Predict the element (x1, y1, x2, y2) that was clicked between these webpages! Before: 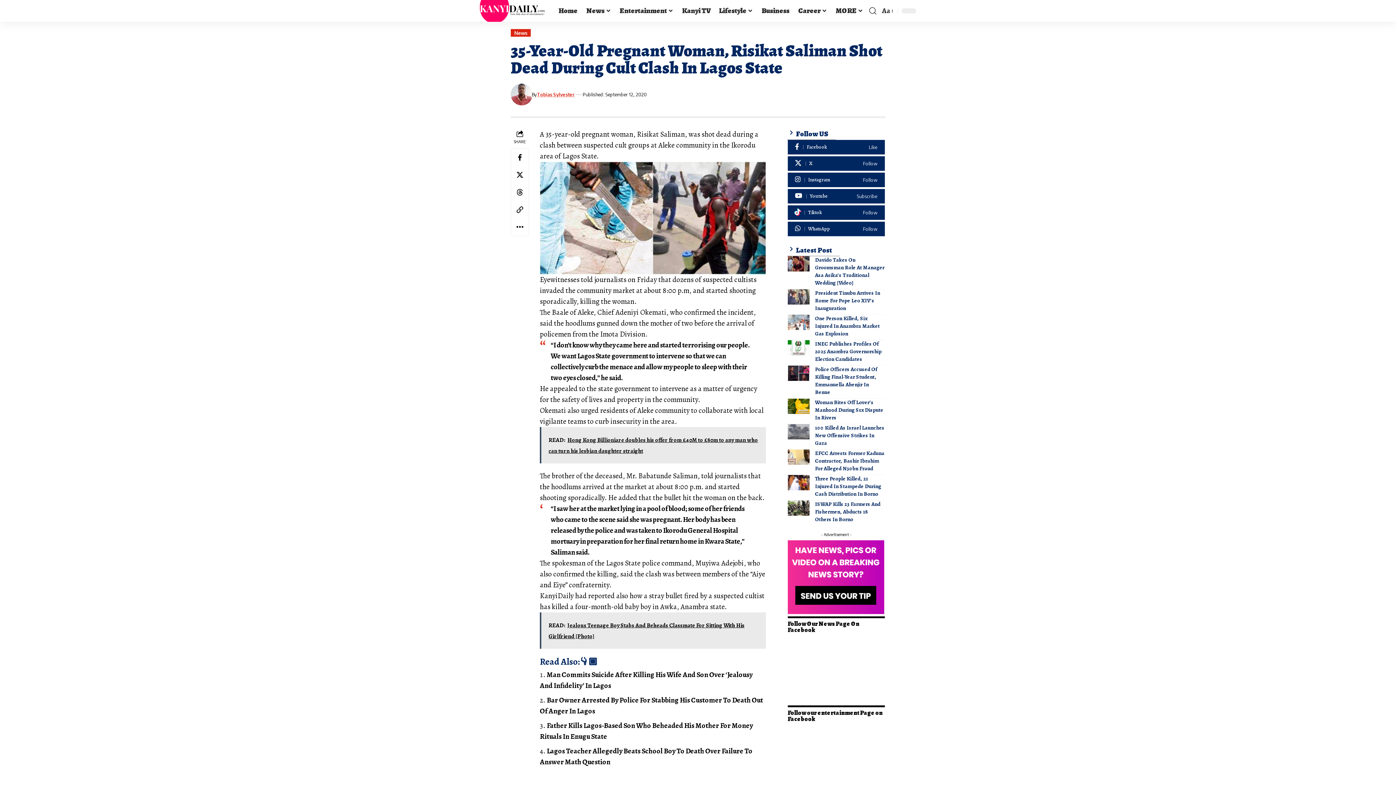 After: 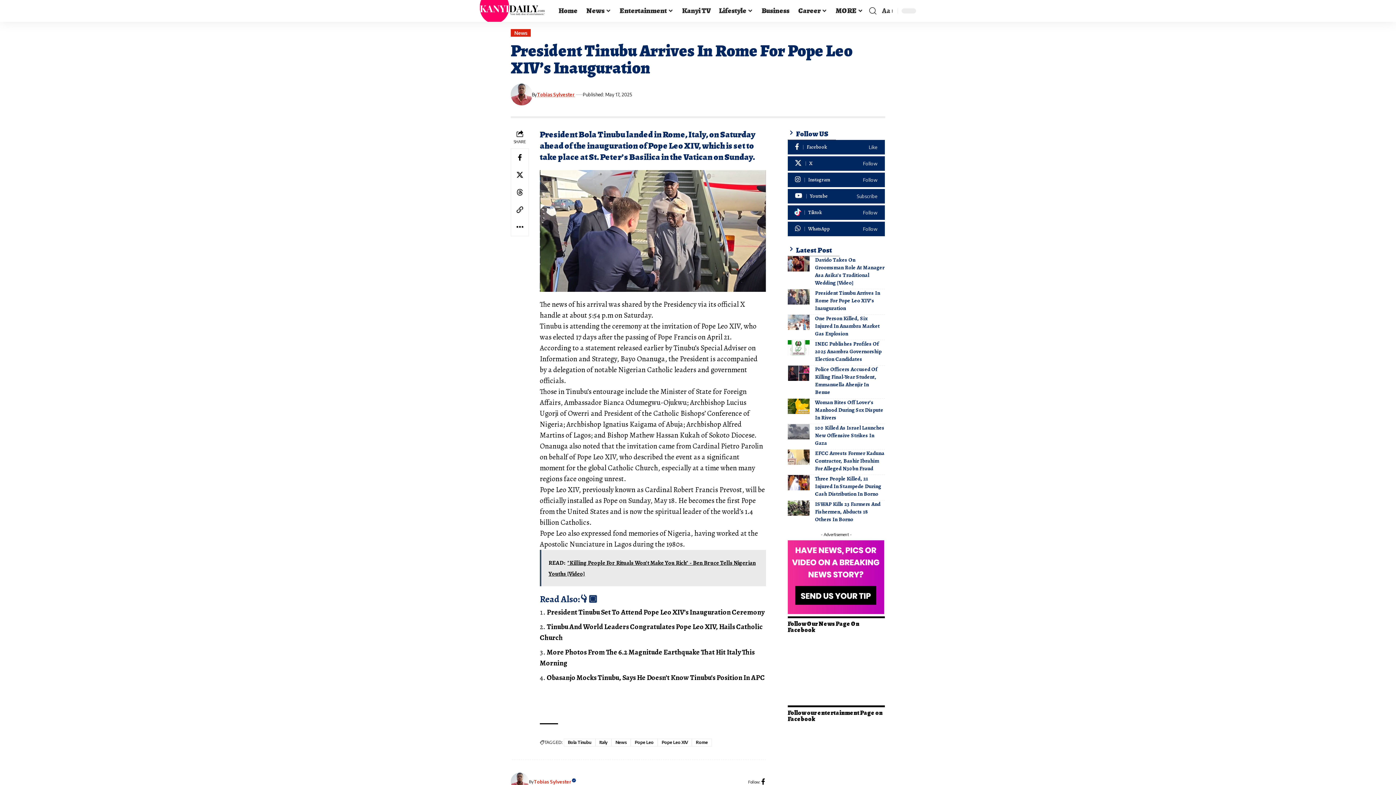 Action: bbox: (787, 289, 809, 304)